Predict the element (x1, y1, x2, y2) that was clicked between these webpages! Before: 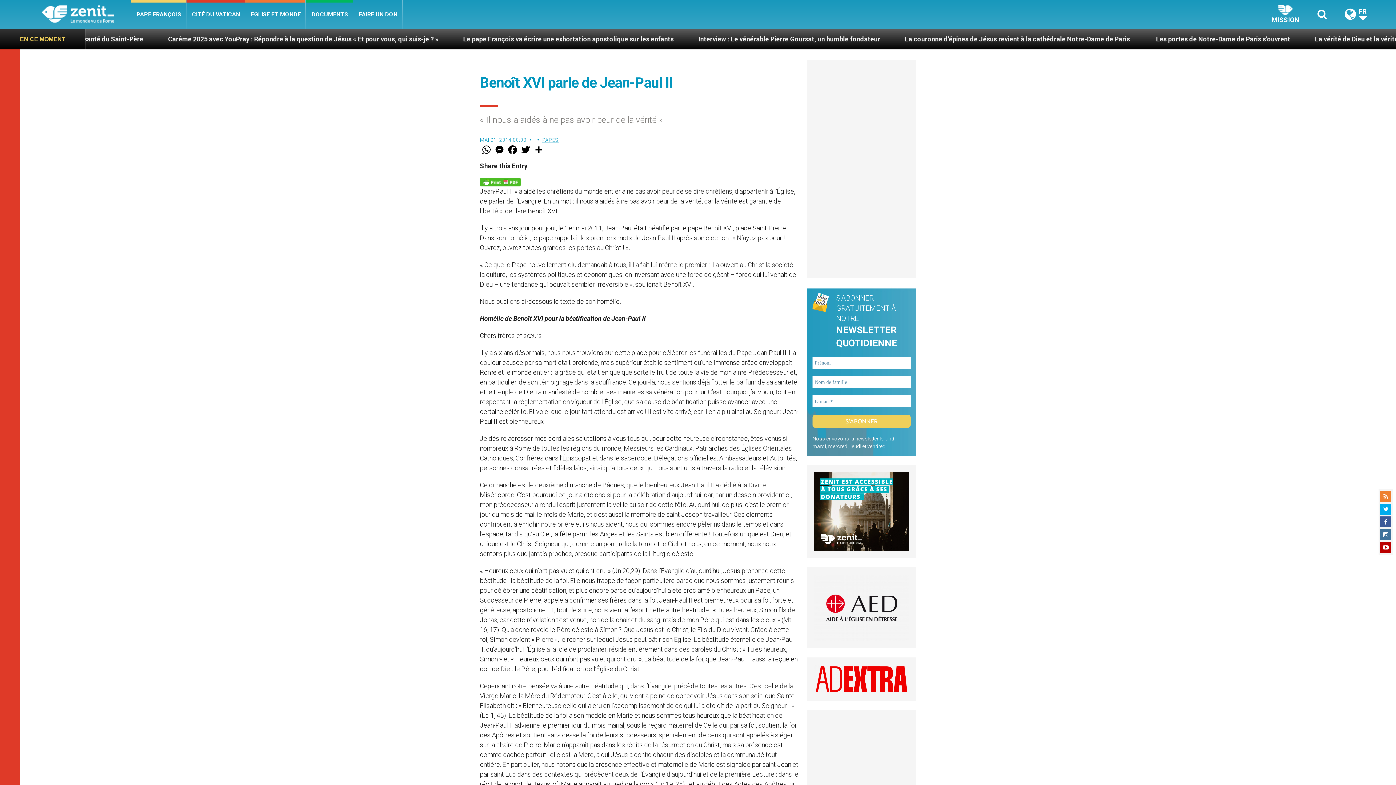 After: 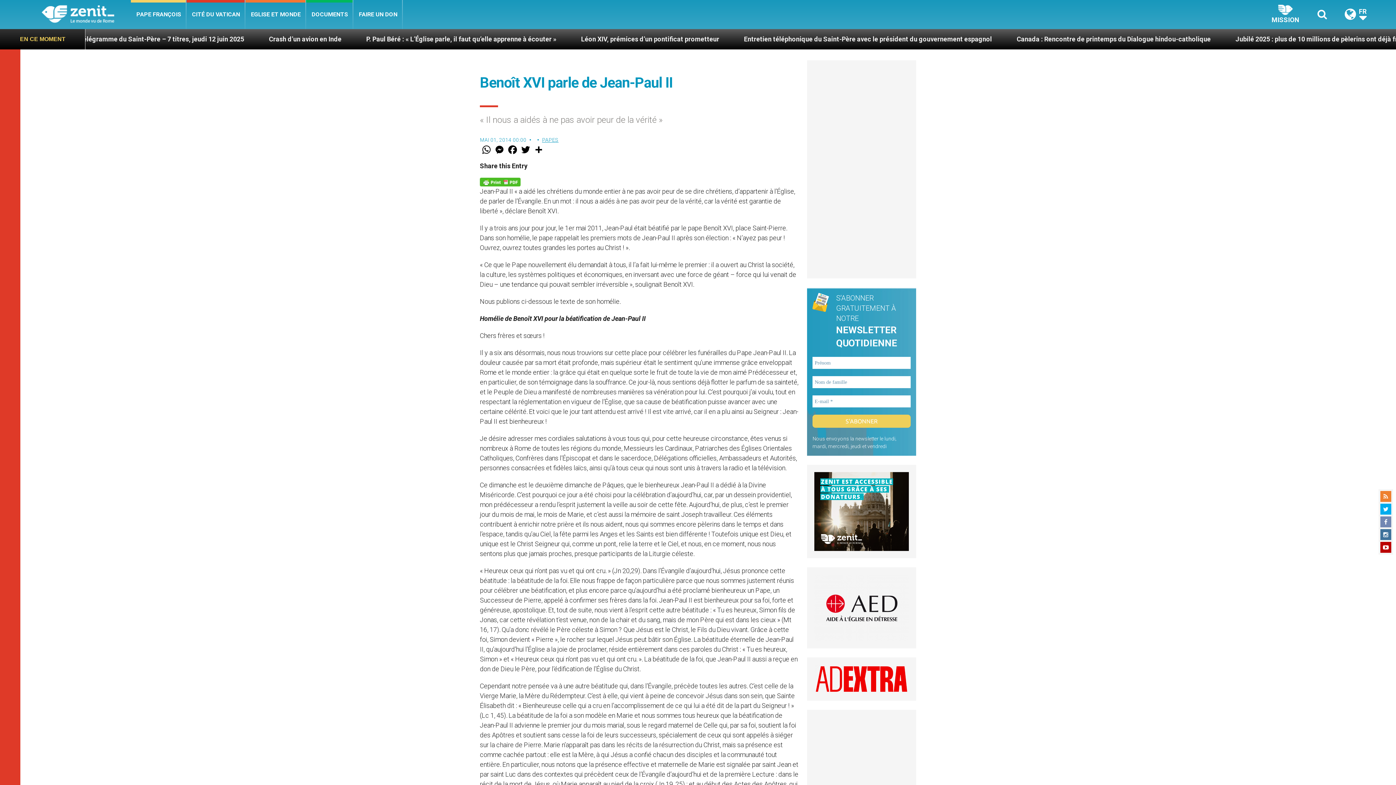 Action: bbox: (1380, 516, 1391, 527)